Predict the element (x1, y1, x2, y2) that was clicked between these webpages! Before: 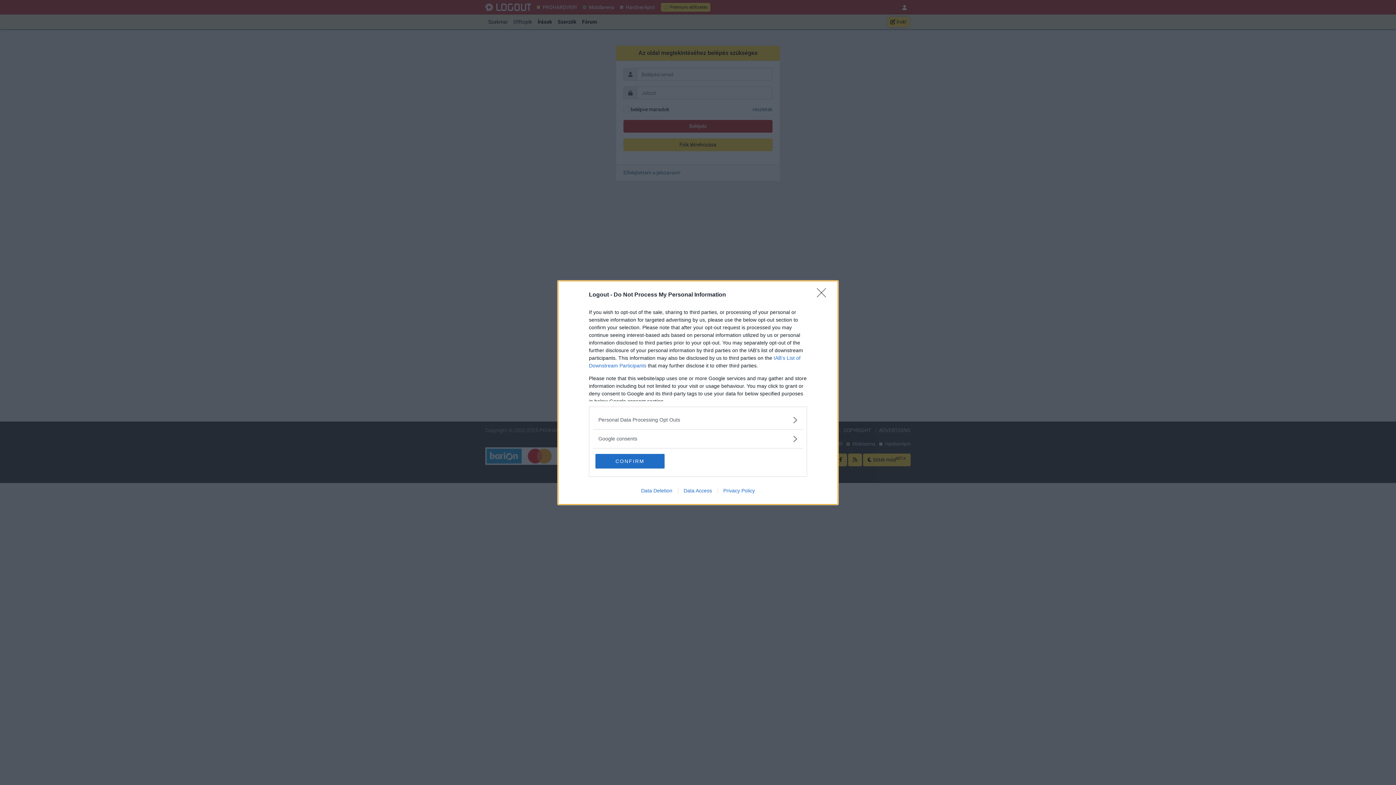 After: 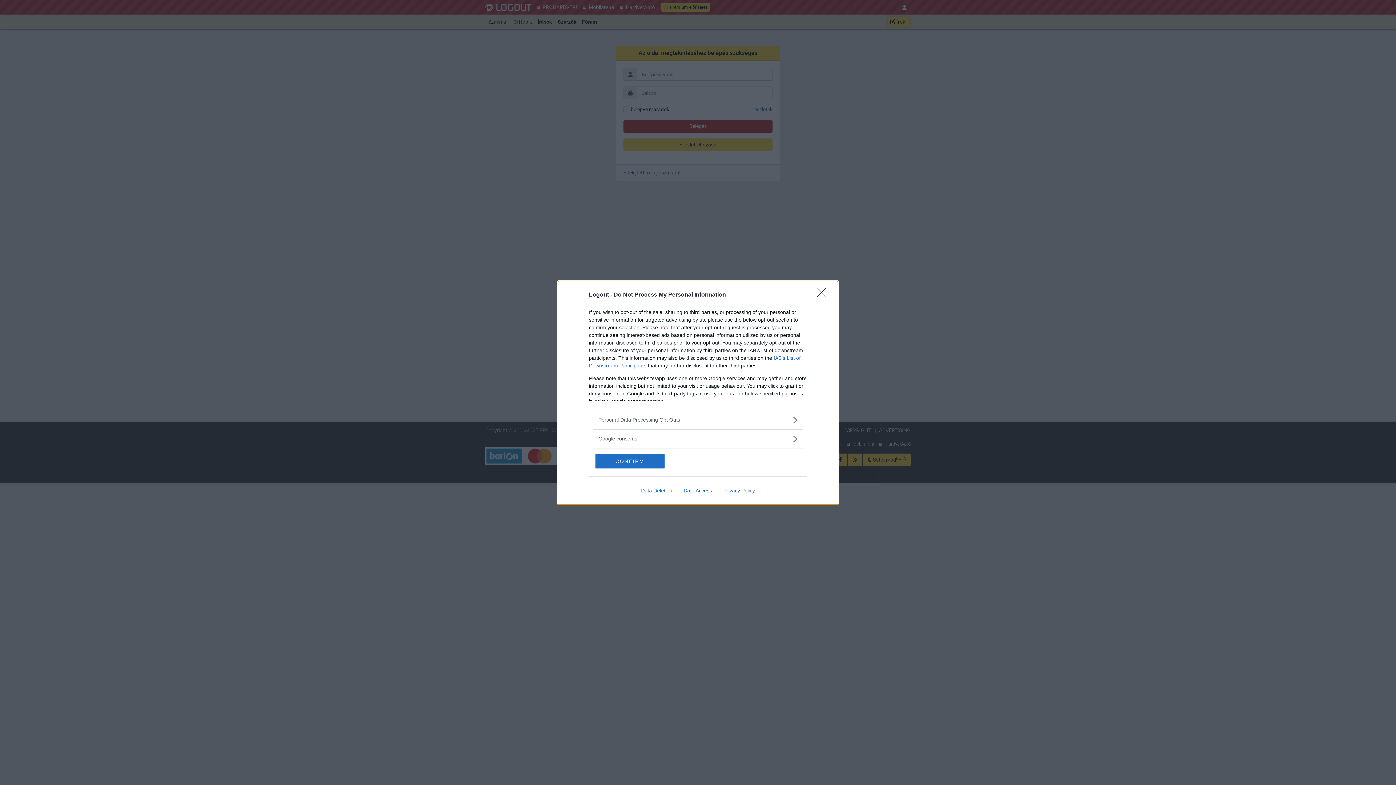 Action: label: Data Deletion bbox: (635, 487, 678, 493)